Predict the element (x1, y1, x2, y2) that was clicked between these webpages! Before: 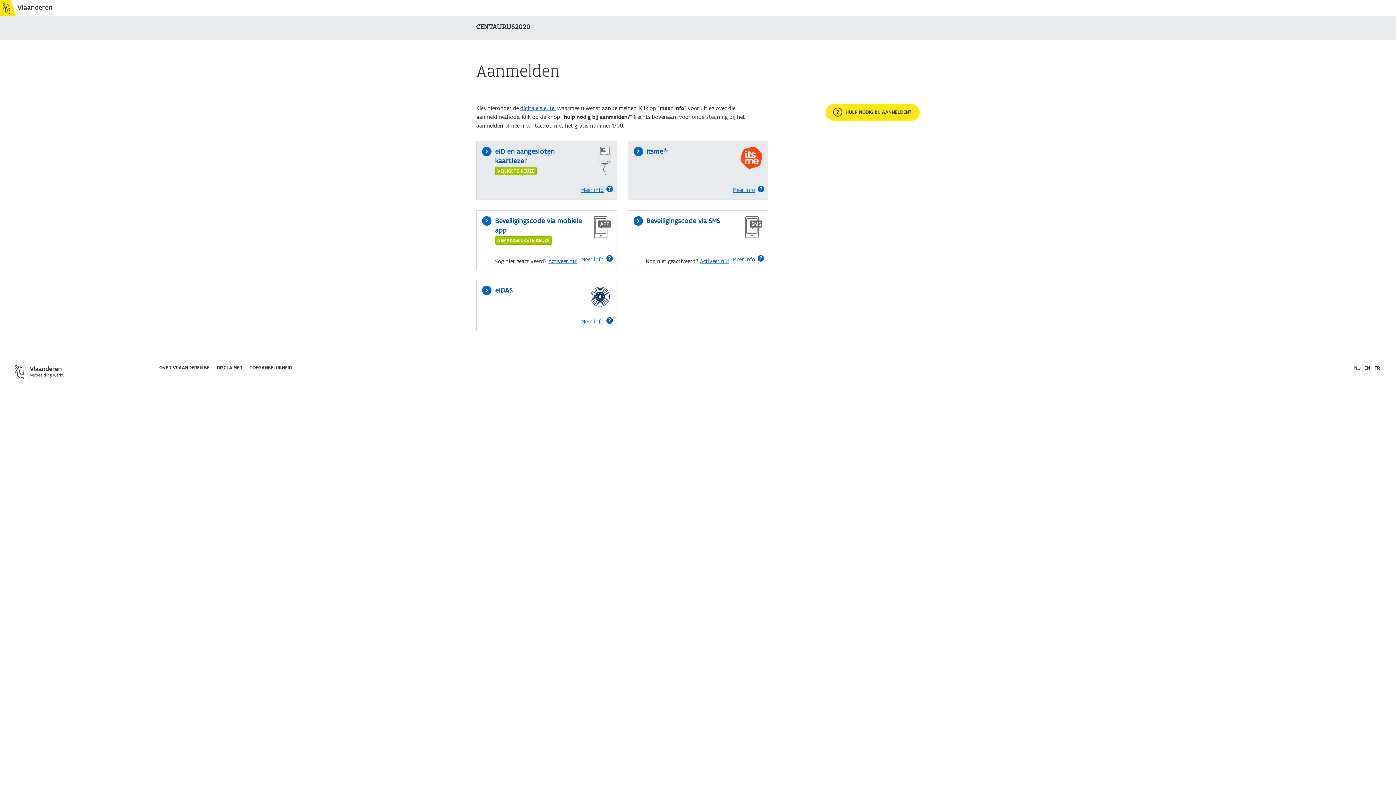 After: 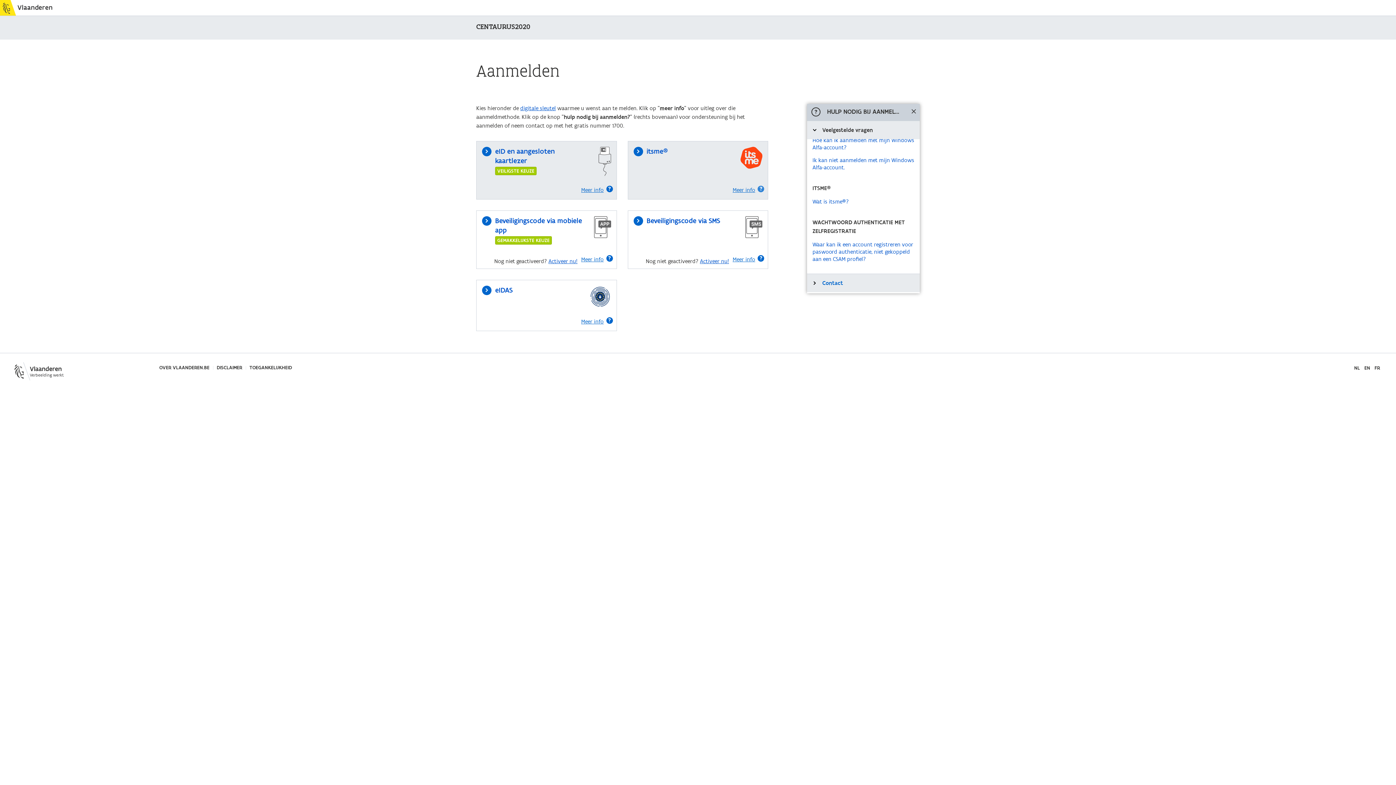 Action: label: Meer info bbox: (729, 182, 764, 199)